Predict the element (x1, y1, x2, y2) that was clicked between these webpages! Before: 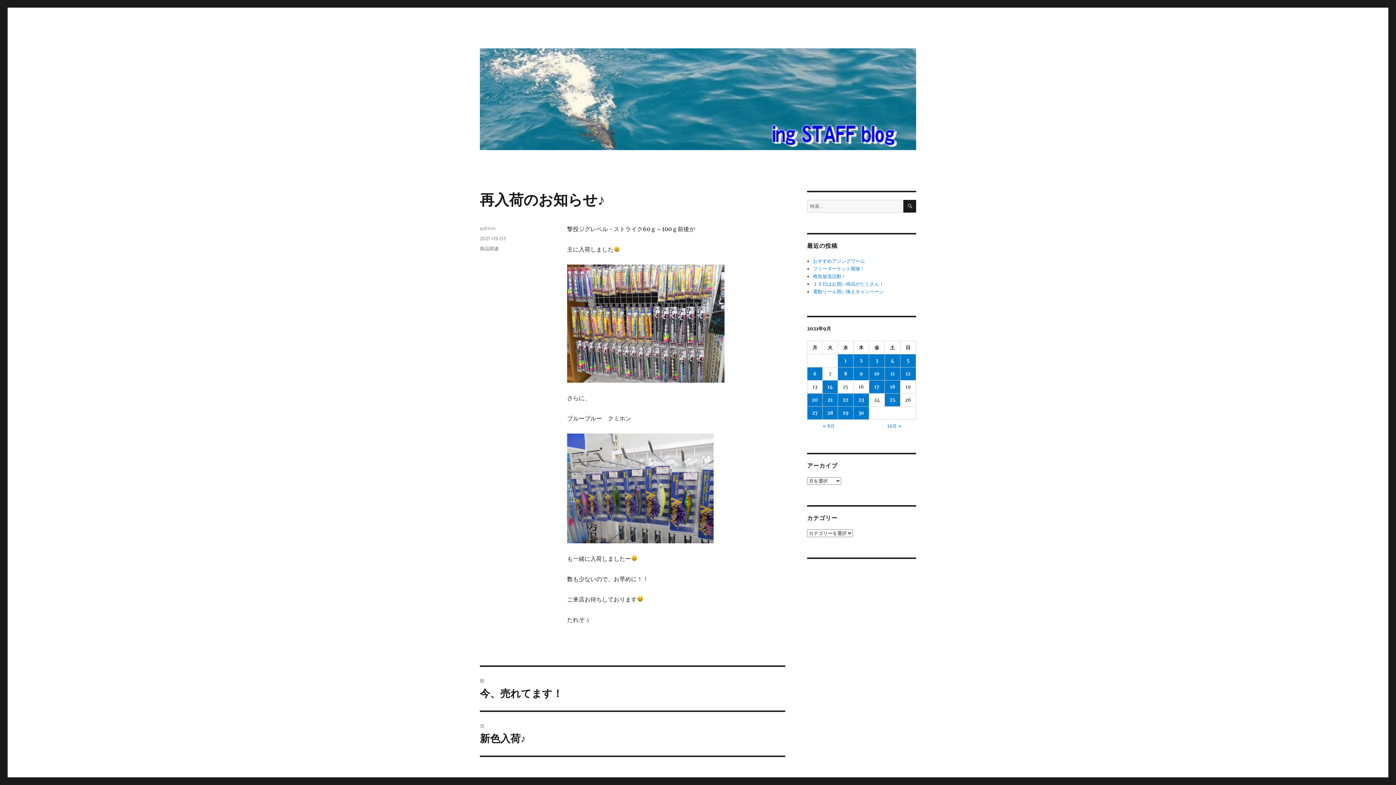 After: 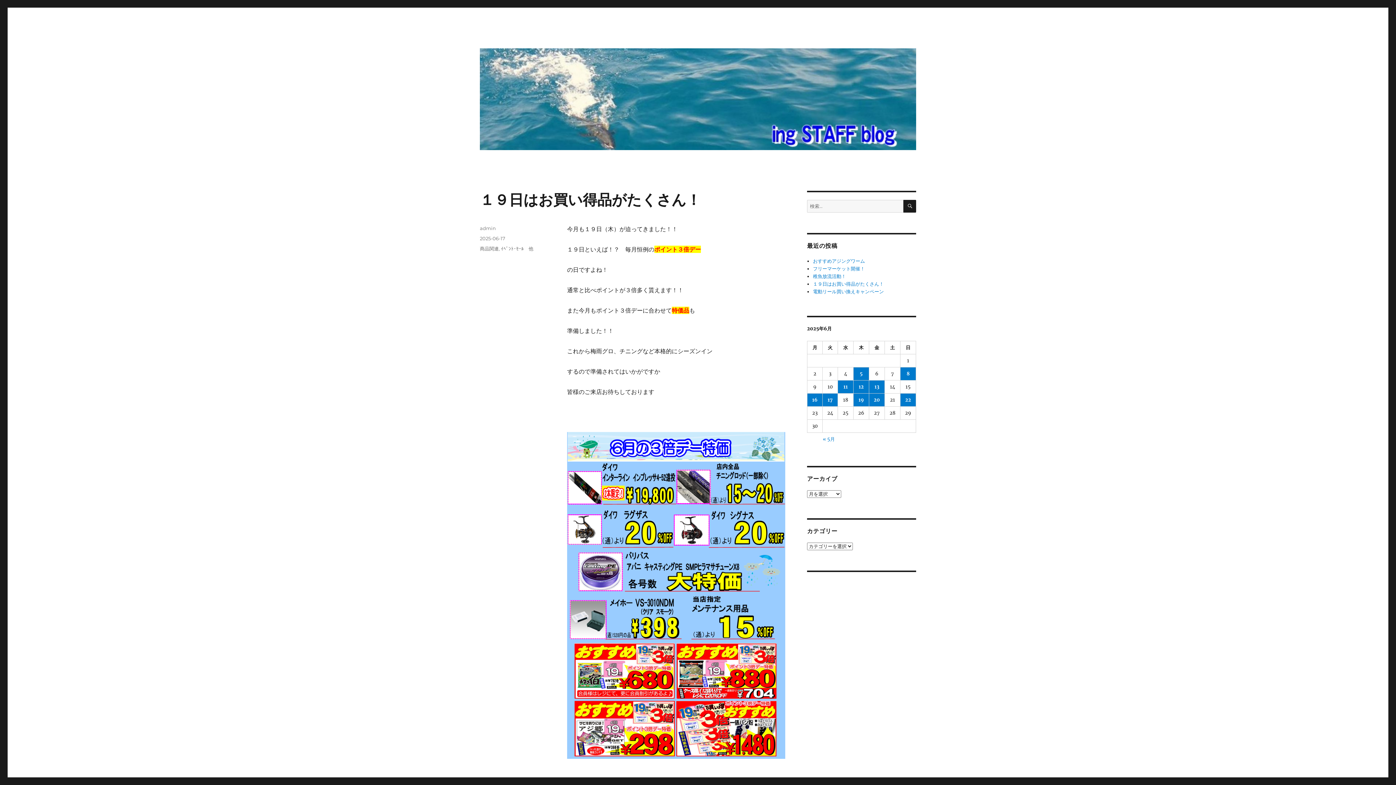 Action: label: １９日はお買い得品がたくさん！ bbox: (813, 281, 884, 287)